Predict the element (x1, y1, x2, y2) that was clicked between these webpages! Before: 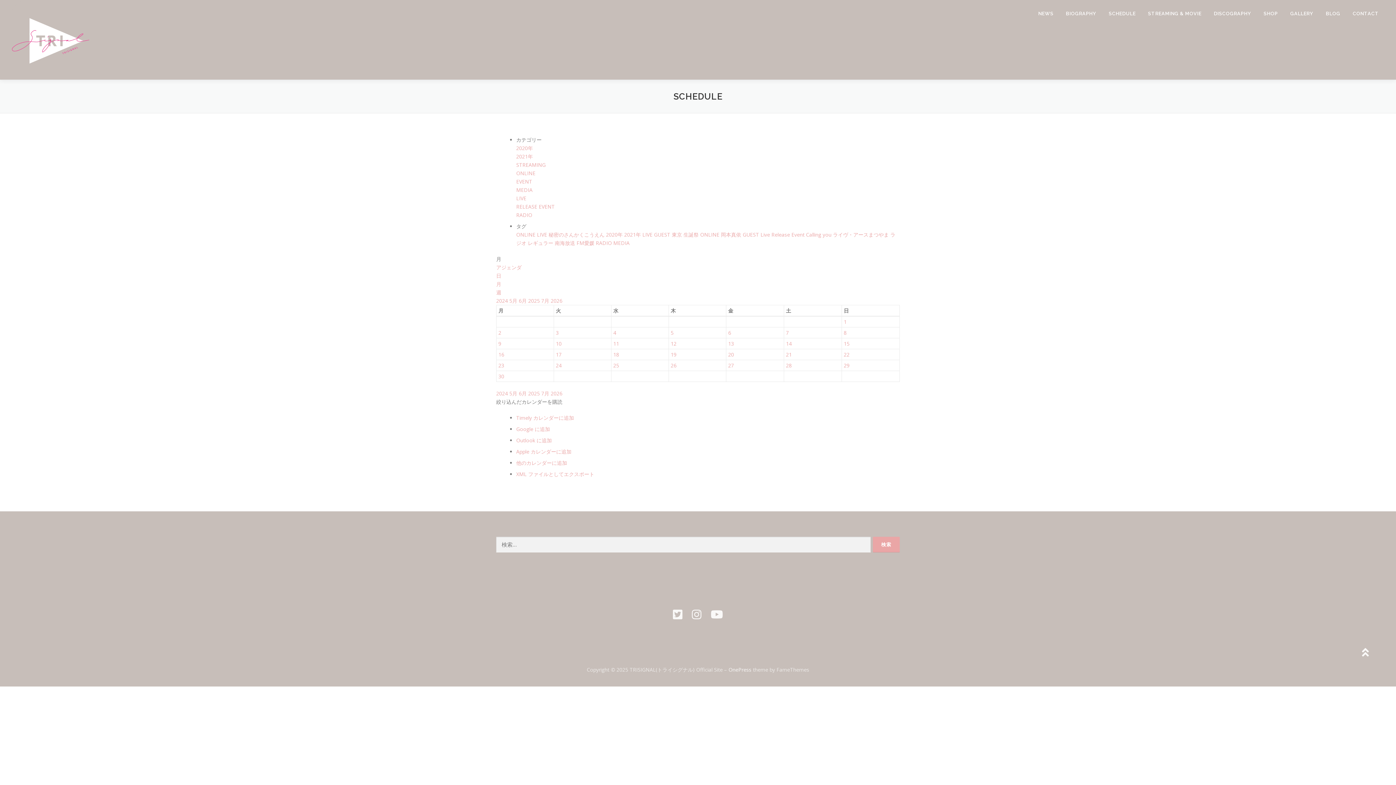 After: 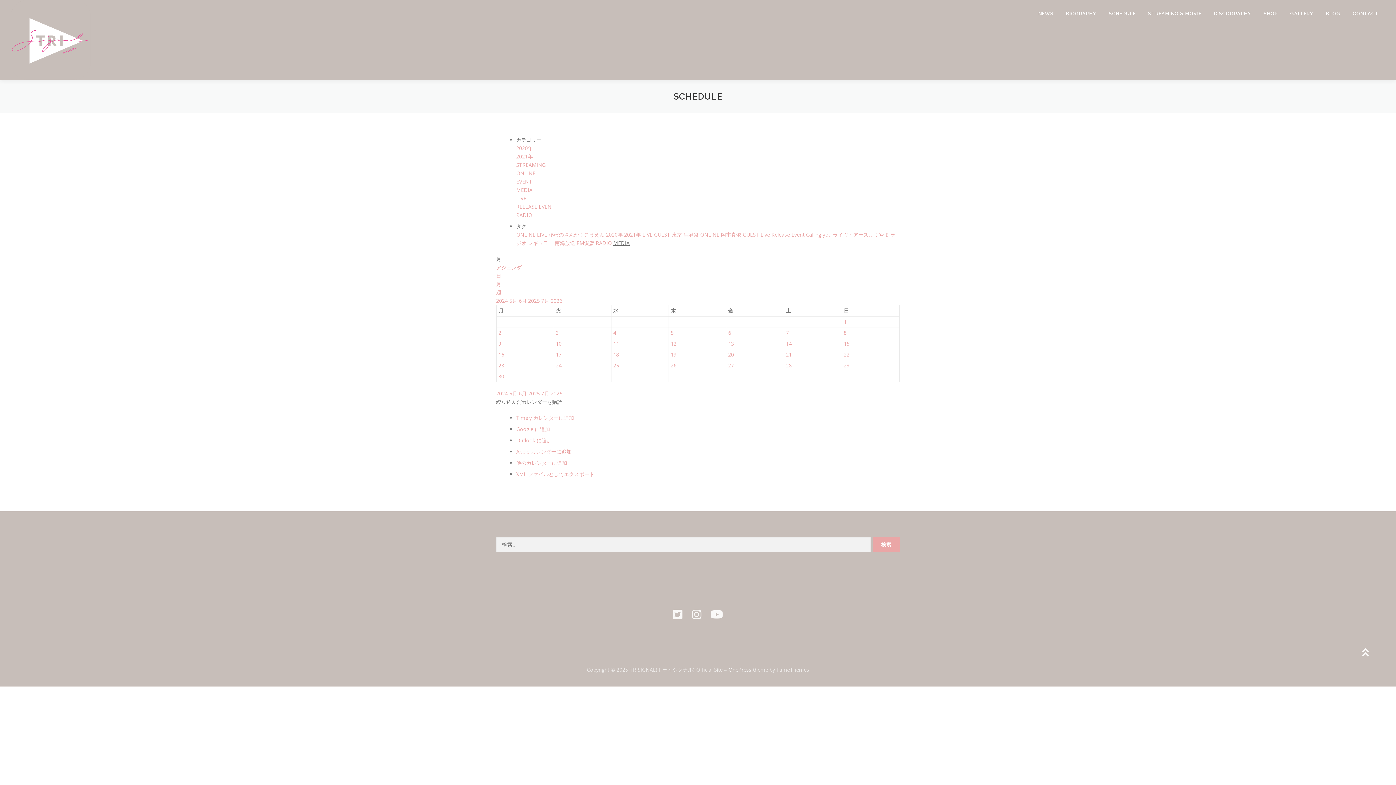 Action: bbox: (613, 239, 629, 246) label: MEDIA